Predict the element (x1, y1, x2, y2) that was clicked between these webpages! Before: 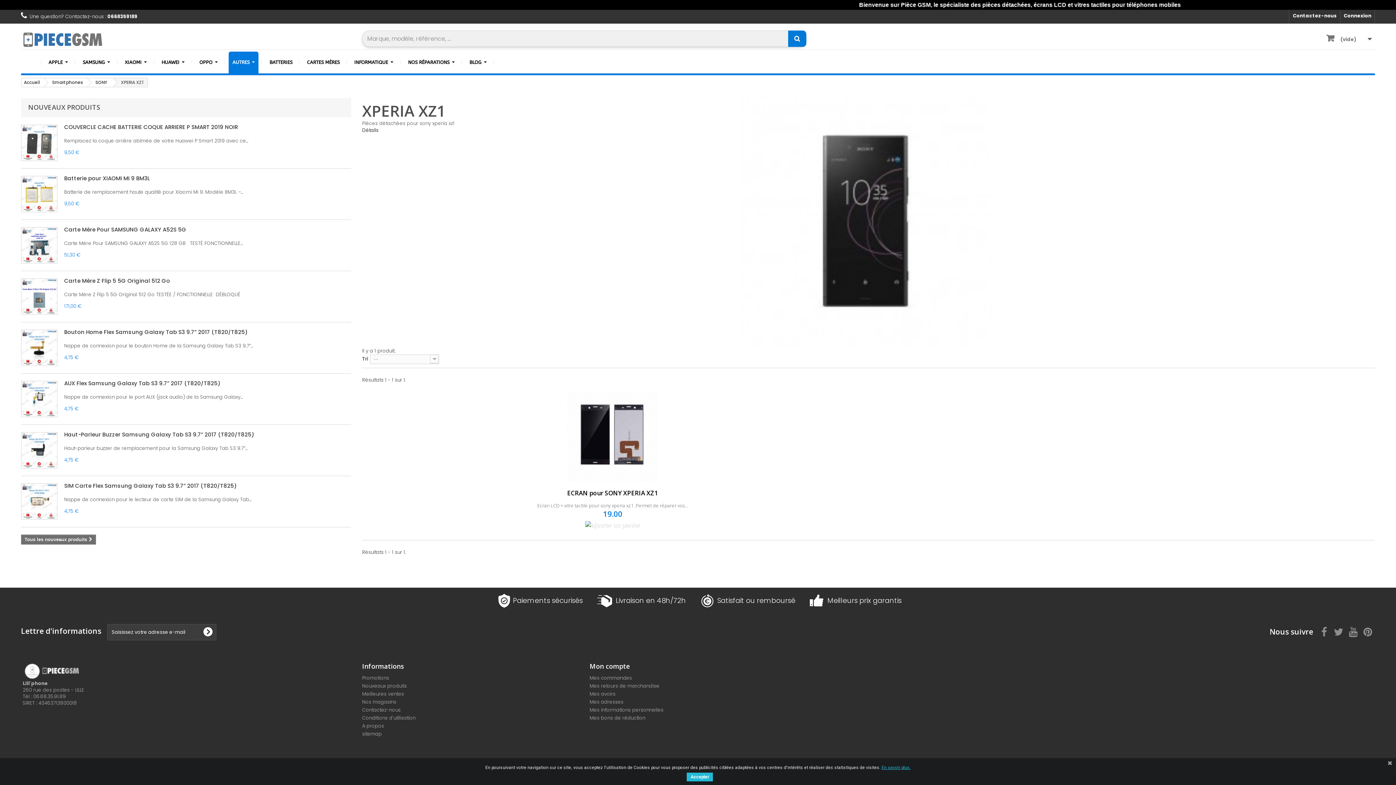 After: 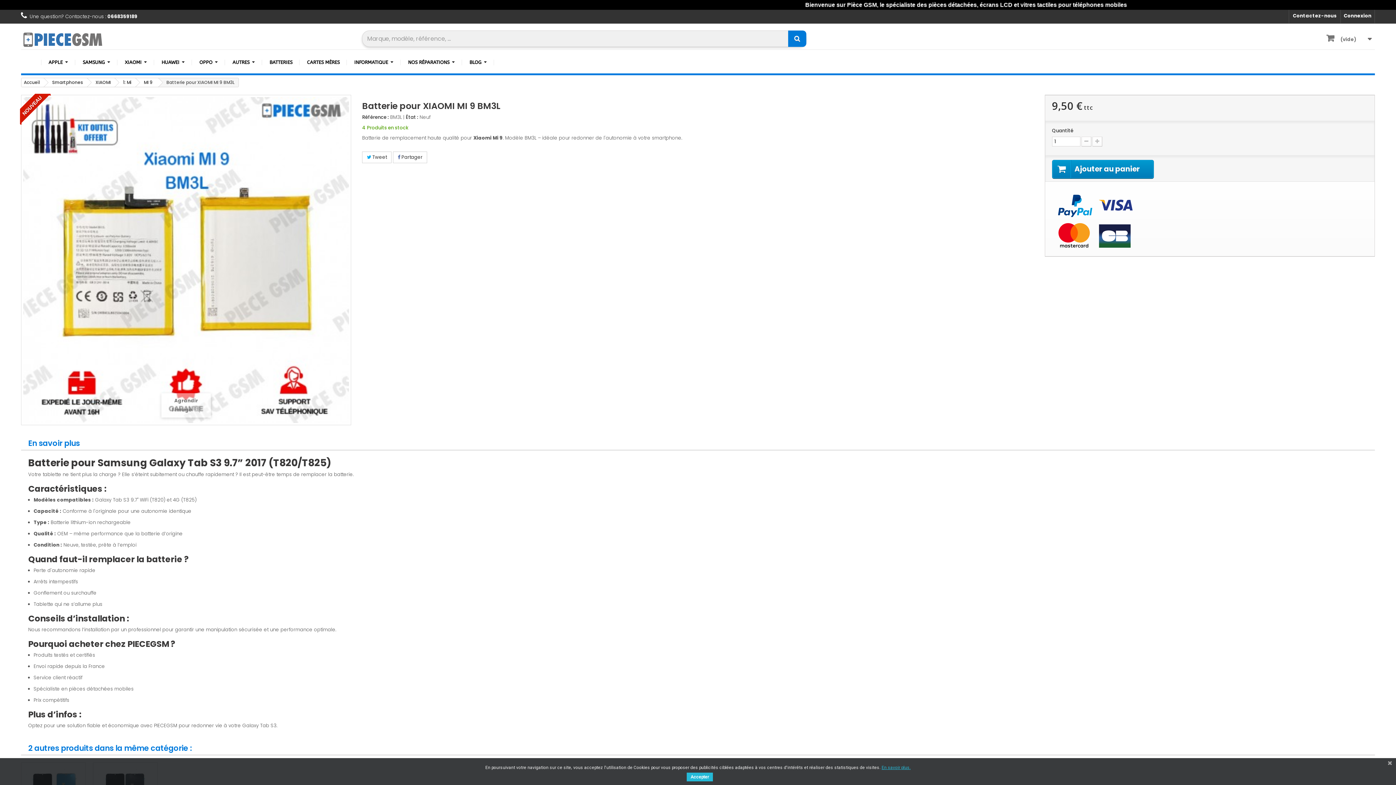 Action: bbox: (20, 176, 57, 212)